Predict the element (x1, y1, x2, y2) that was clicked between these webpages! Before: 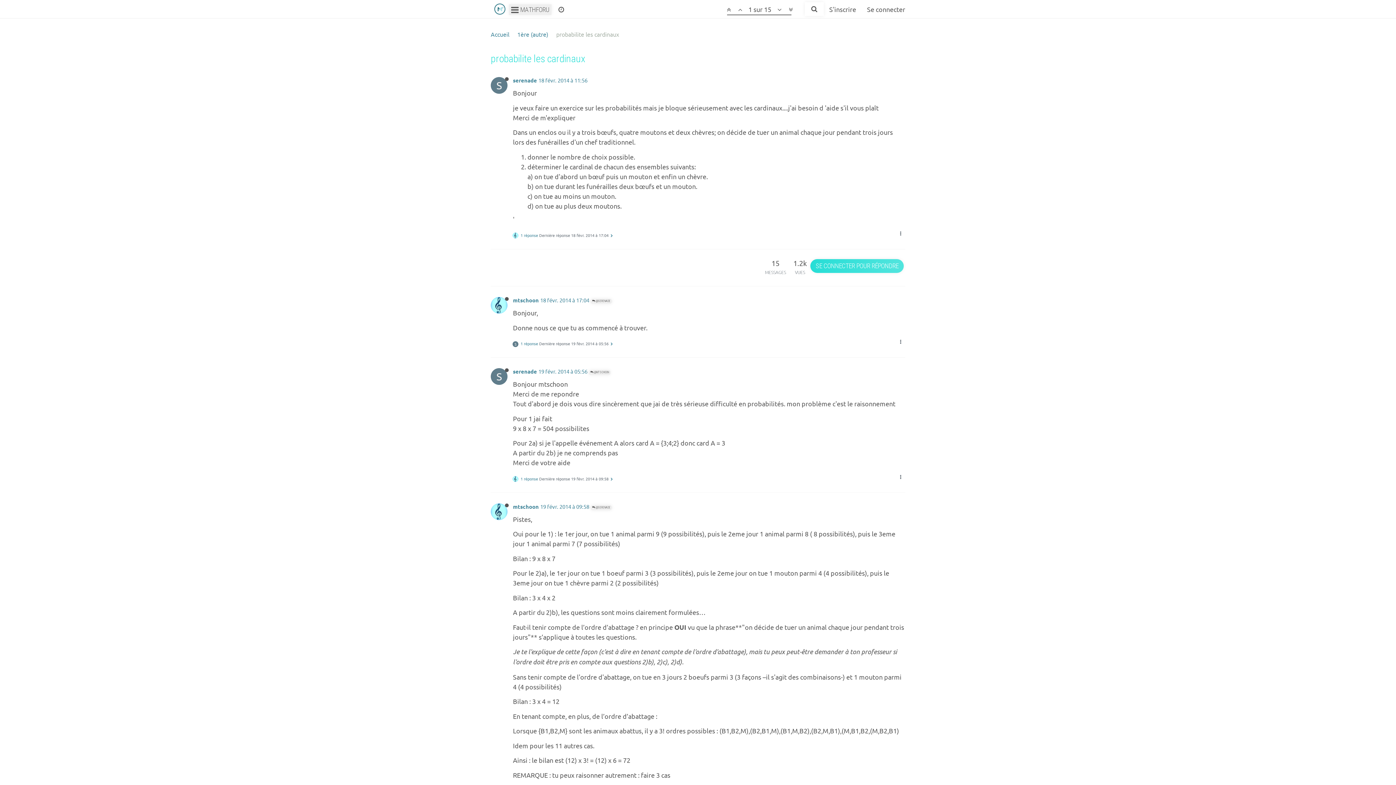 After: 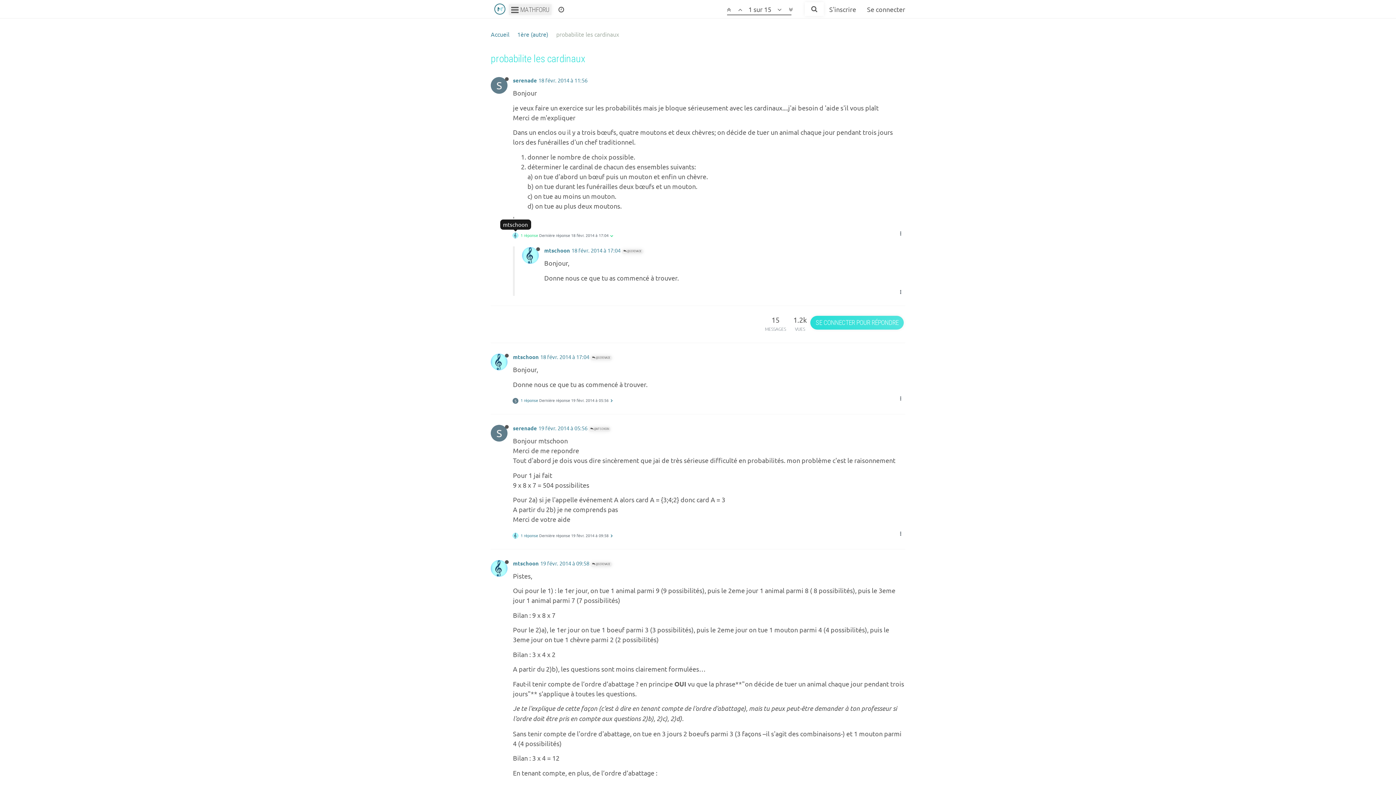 Action: label:  1 réponse Dernière réponse 18 févr. 2014 à 17:04  bbox: (512, 232, 613, 238)